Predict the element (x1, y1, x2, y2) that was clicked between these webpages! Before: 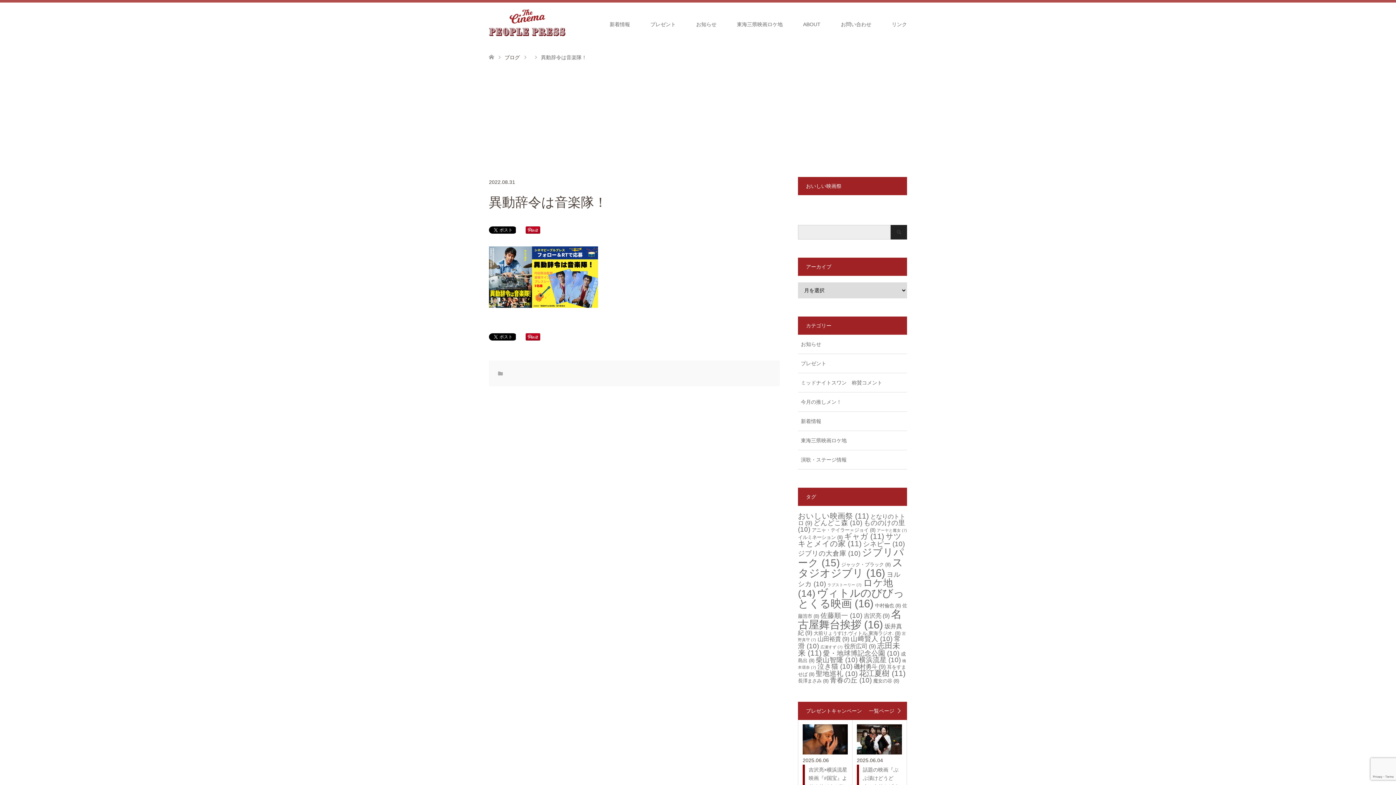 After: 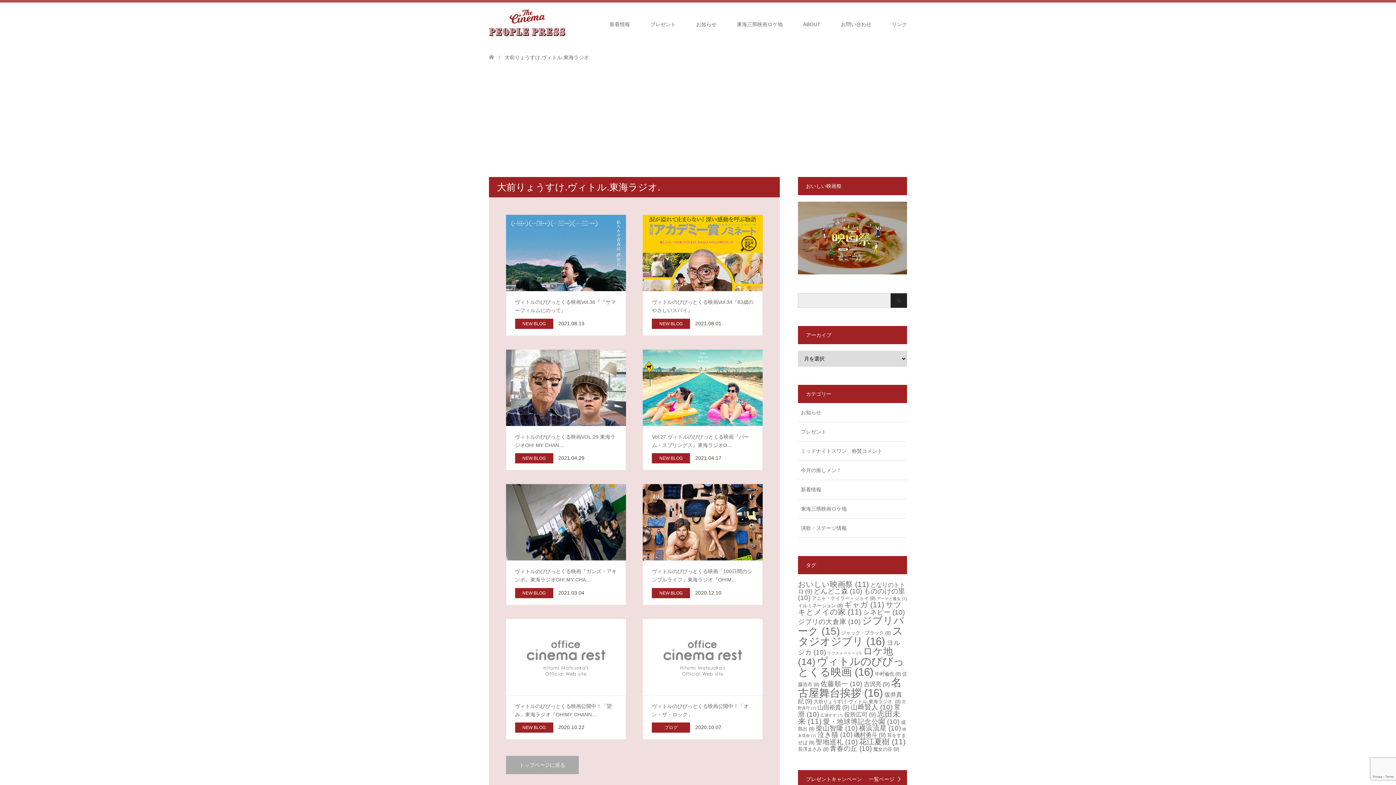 Action: label: 大前りょうすけ.ヴィトル.東海ラジオ. (8個の項目) bbox: (813, 630, 900, 636)